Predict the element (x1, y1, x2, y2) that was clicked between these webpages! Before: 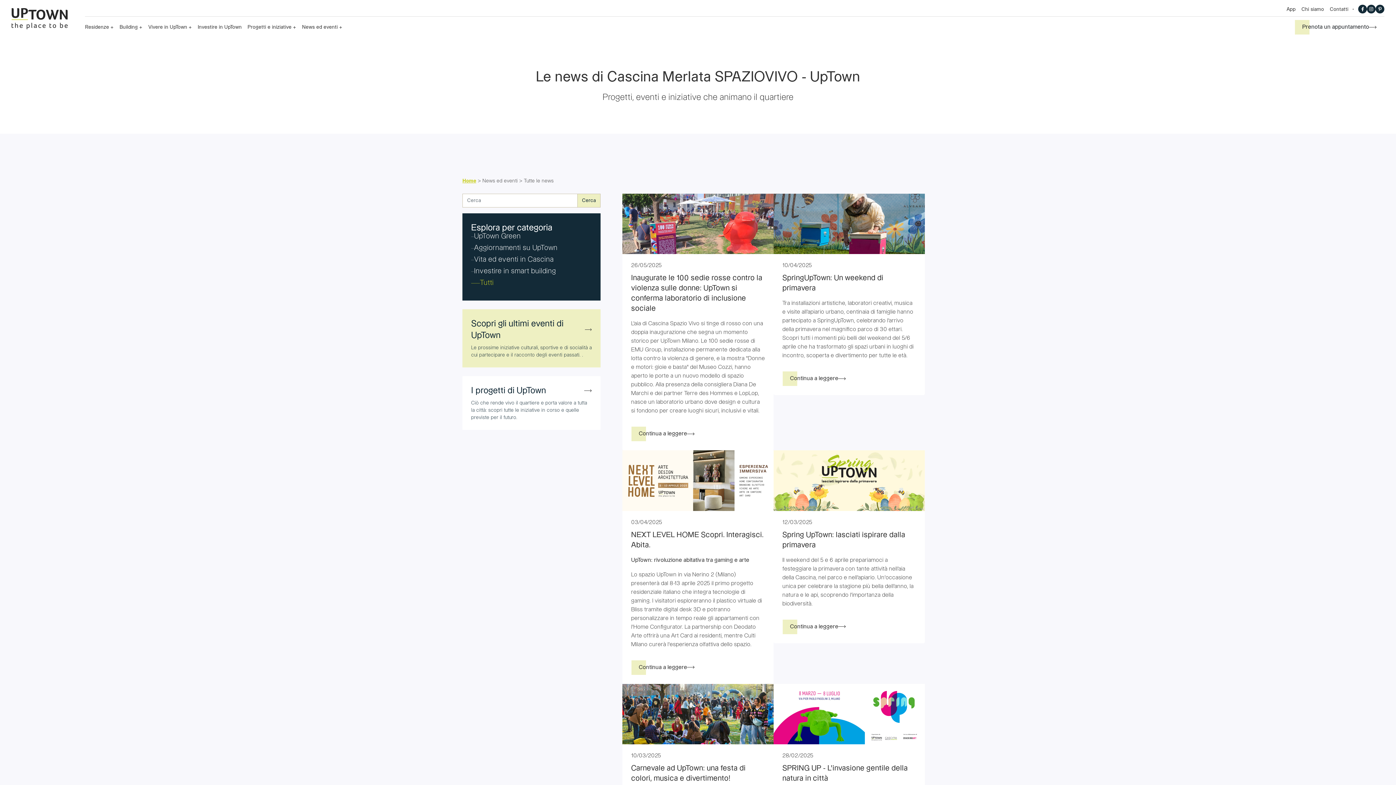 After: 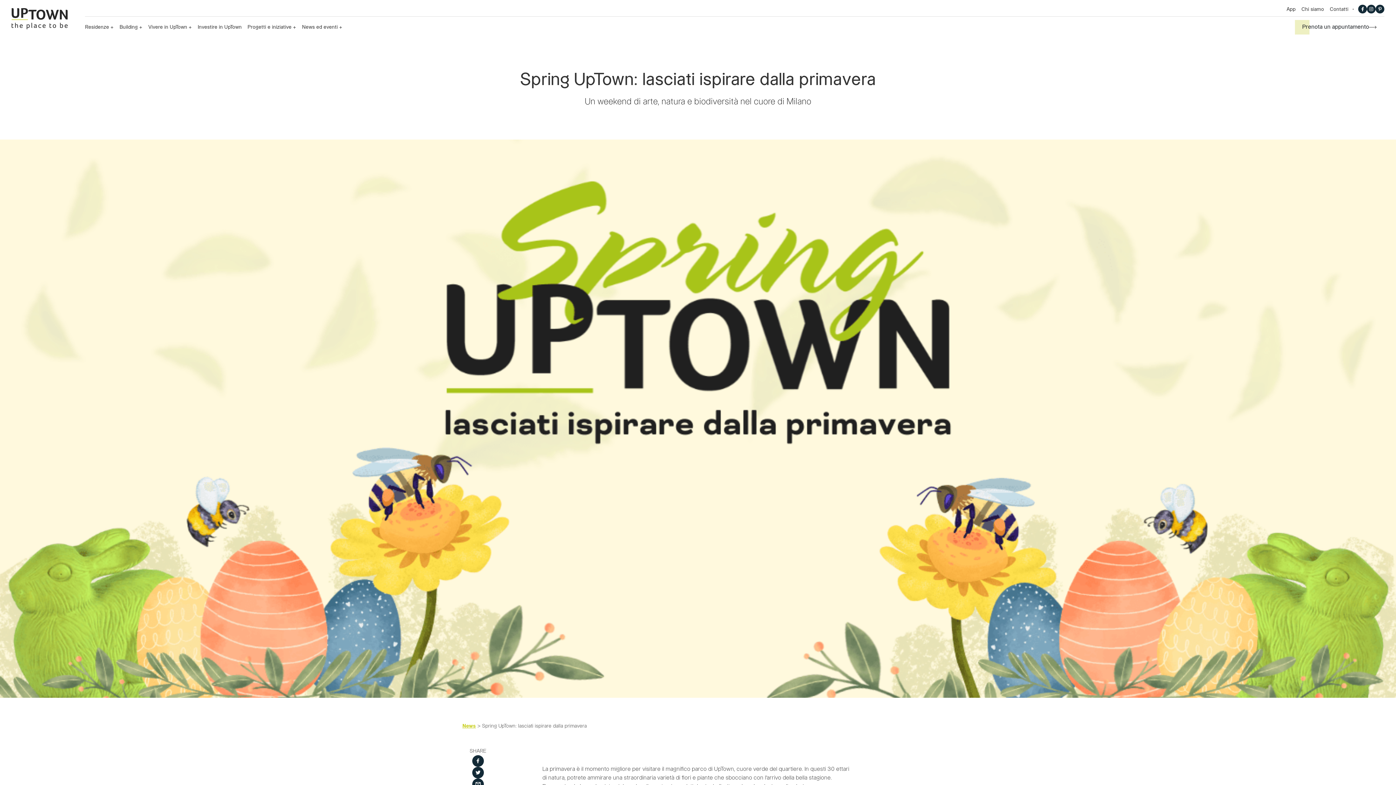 Action: bbox: (782, 619, 853, 634) label: Continua a leggere